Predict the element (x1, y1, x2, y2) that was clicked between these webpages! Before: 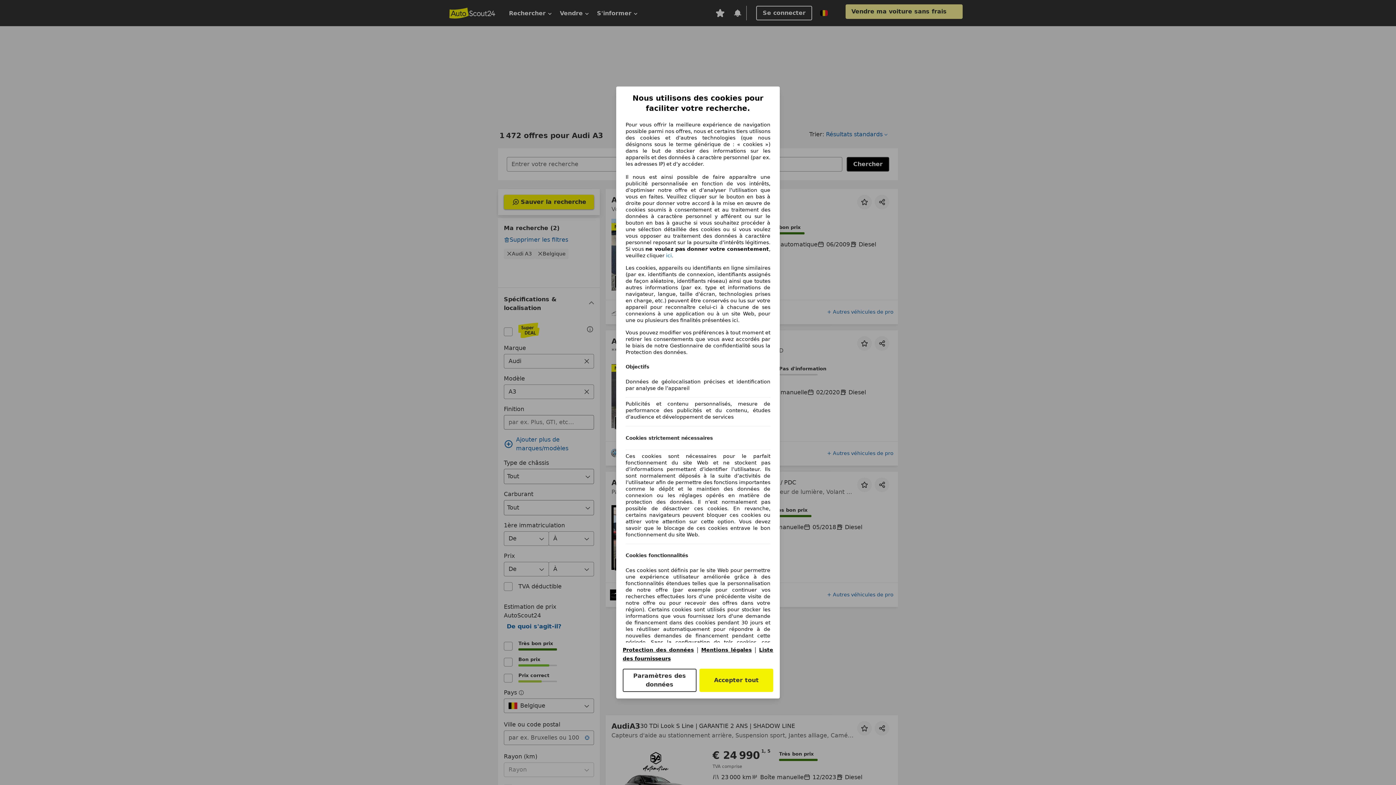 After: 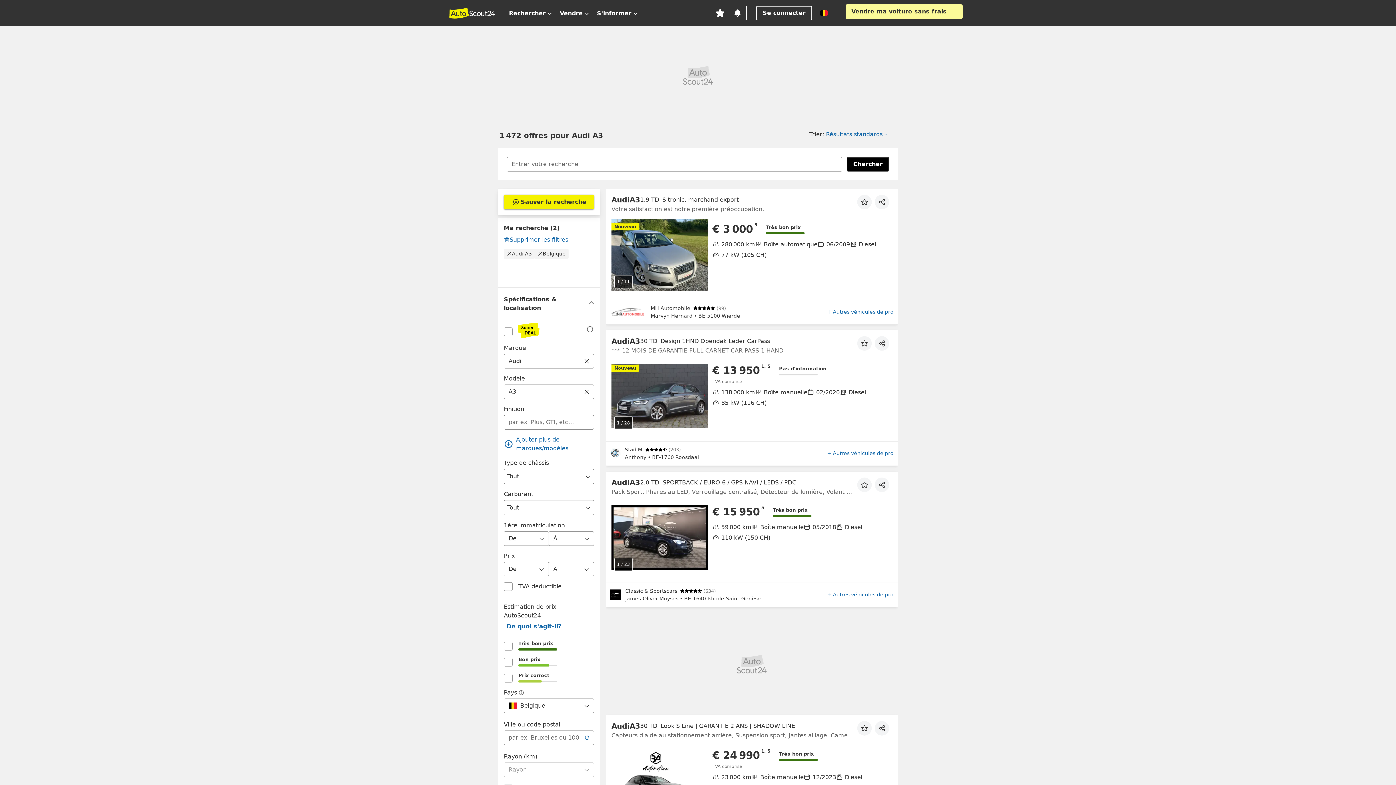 Action: bbox: (699, 669, 773, 692) label: Accepter tout